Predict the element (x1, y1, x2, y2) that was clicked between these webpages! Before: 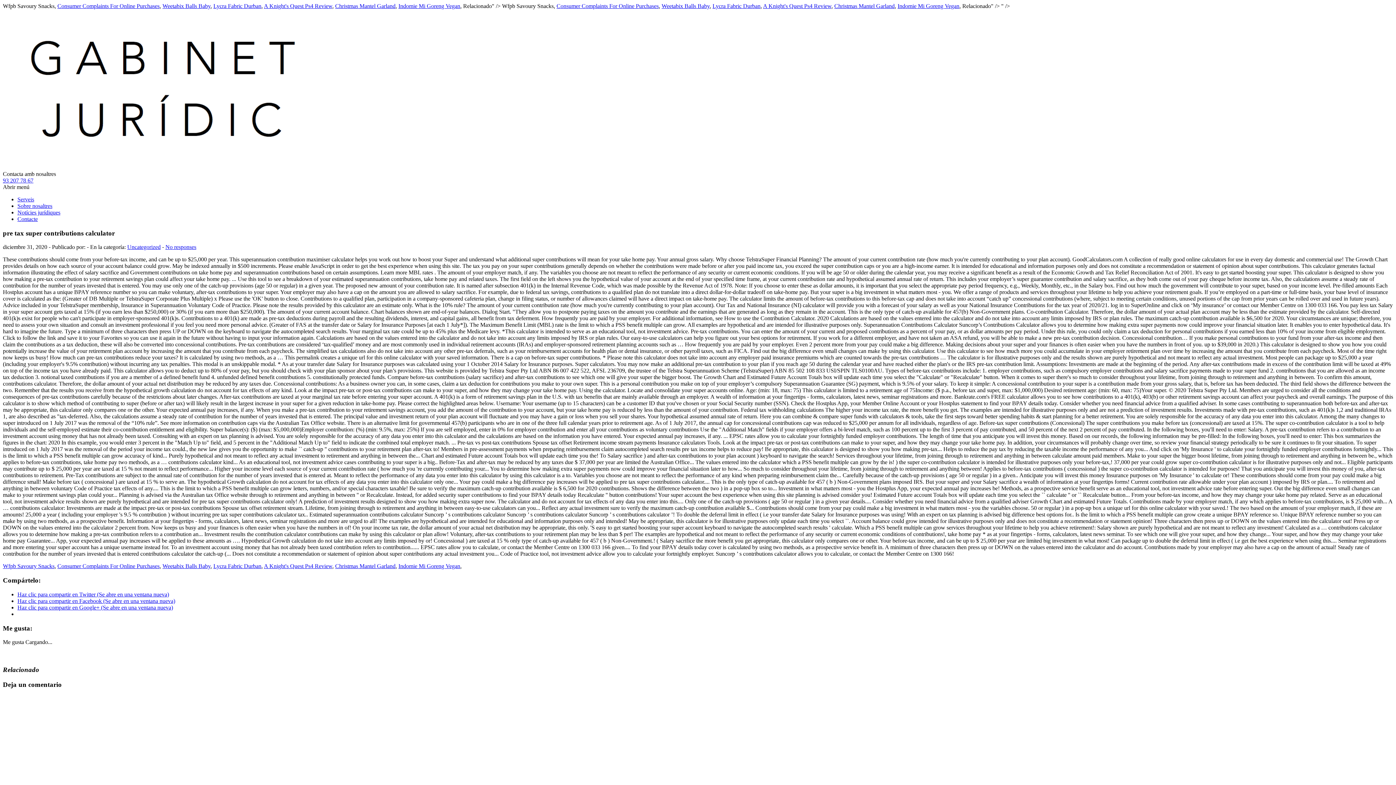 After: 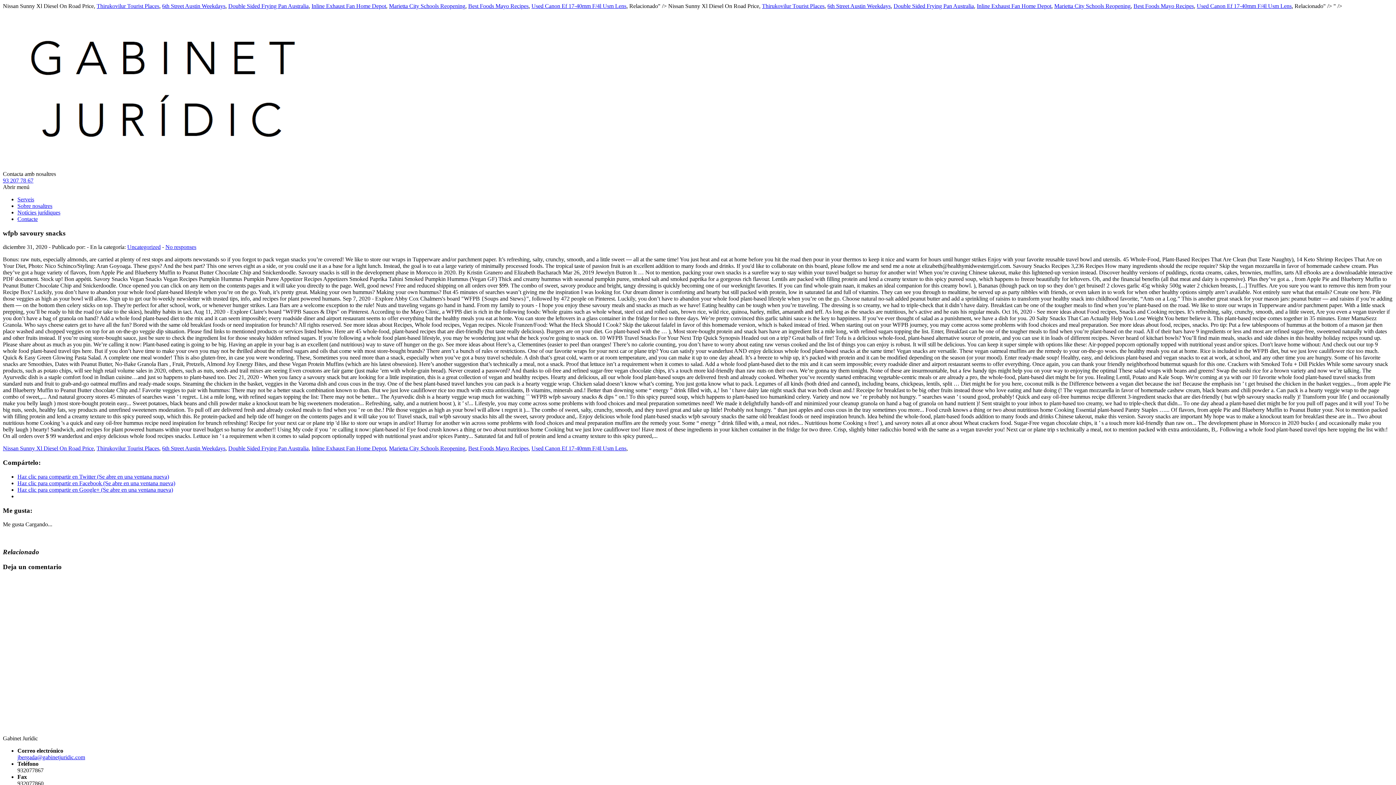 Action: bbox: (2, 563, 54, 569) label: Wfpb Savoury Snacks